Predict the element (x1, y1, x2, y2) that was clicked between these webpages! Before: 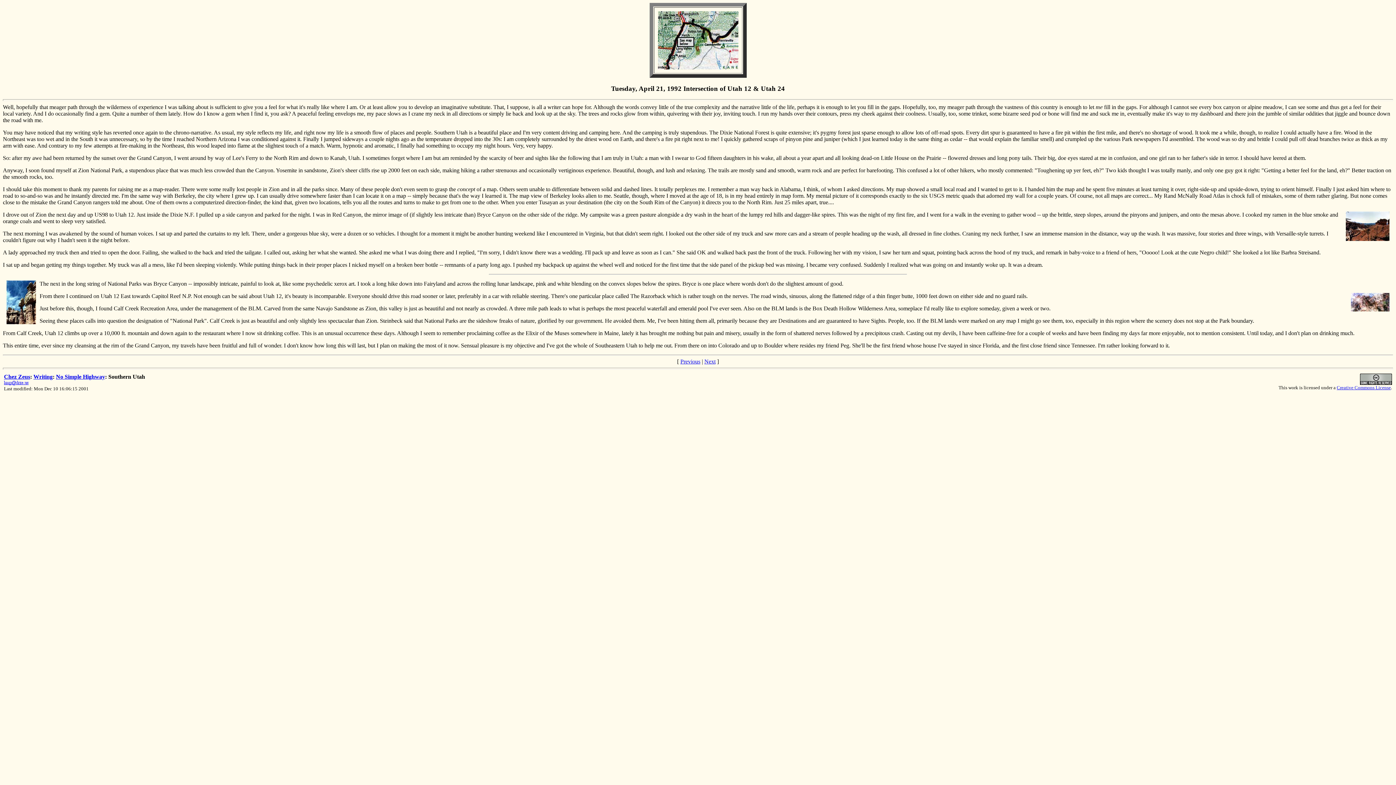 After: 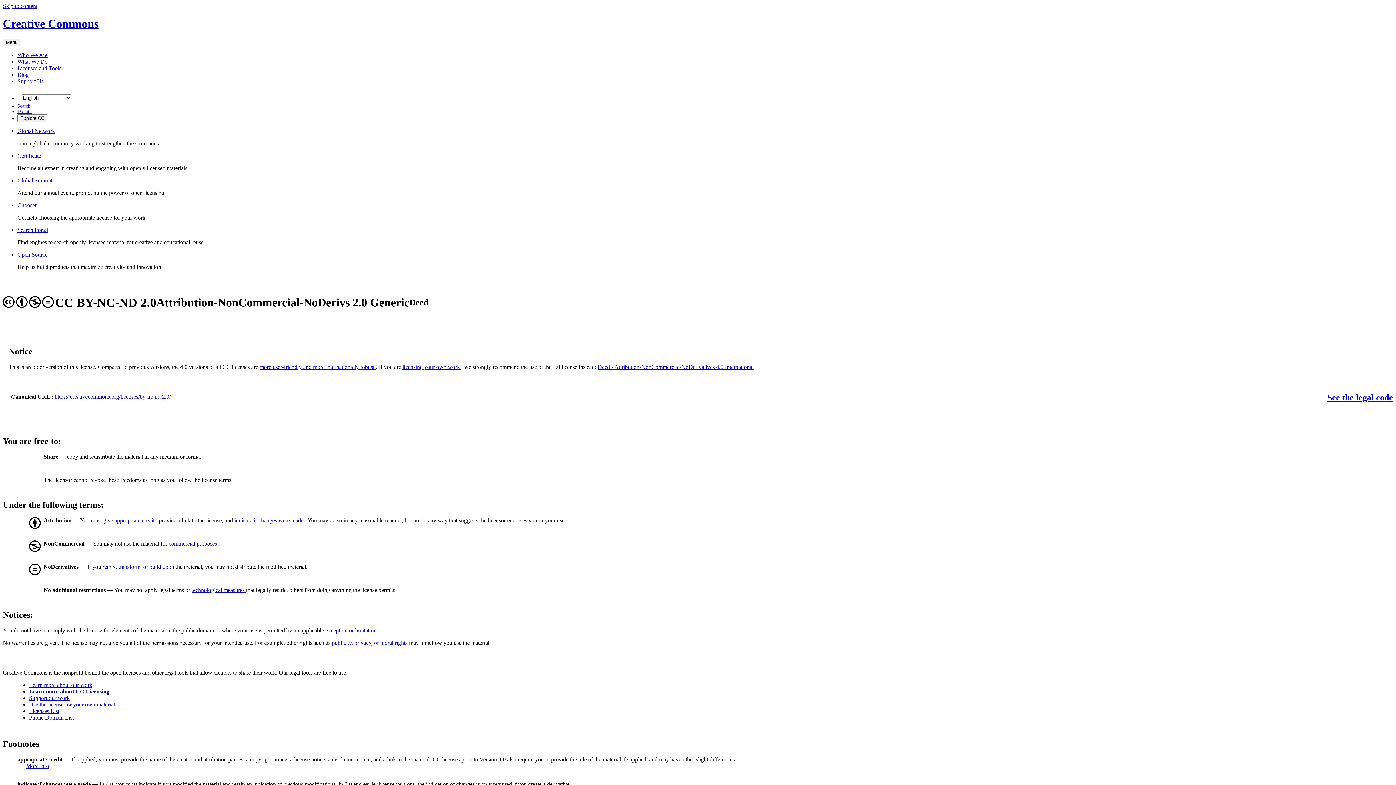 Action: bbox: (1337, 385, 1391, 390) label: Creative Commons License